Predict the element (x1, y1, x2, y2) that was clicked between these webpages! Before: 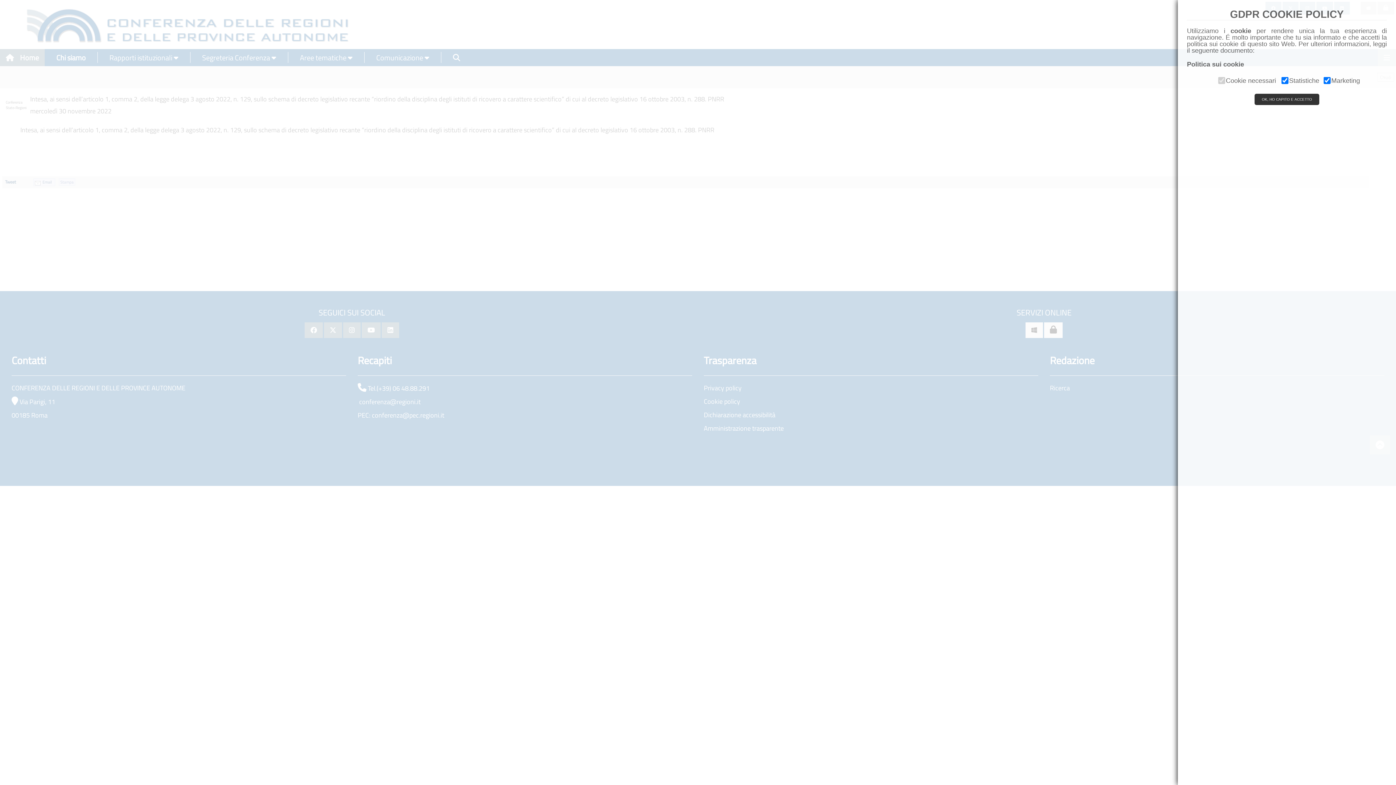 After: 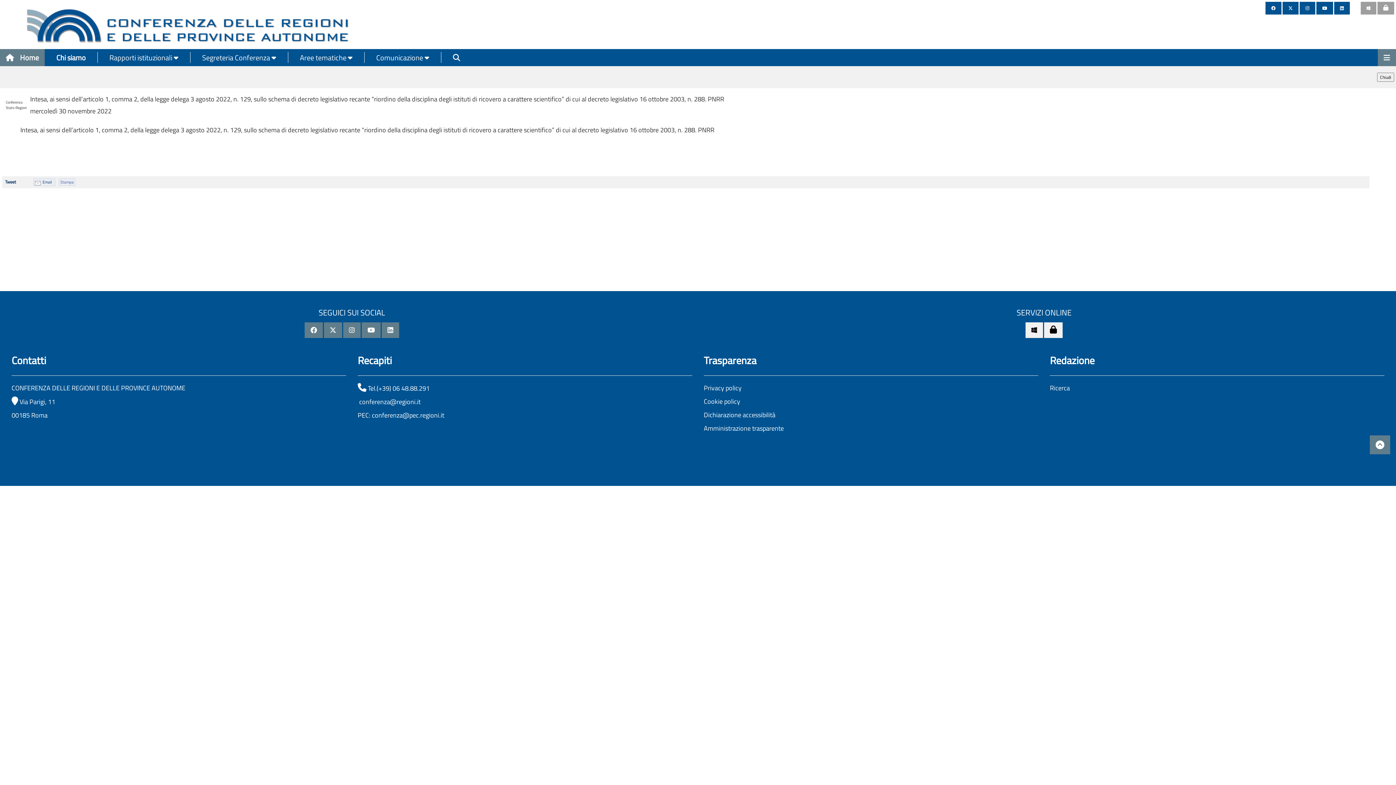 Action: label: OK, HO CAPITO E ACCETTO bbox: (1254, 93, 1319, 105)